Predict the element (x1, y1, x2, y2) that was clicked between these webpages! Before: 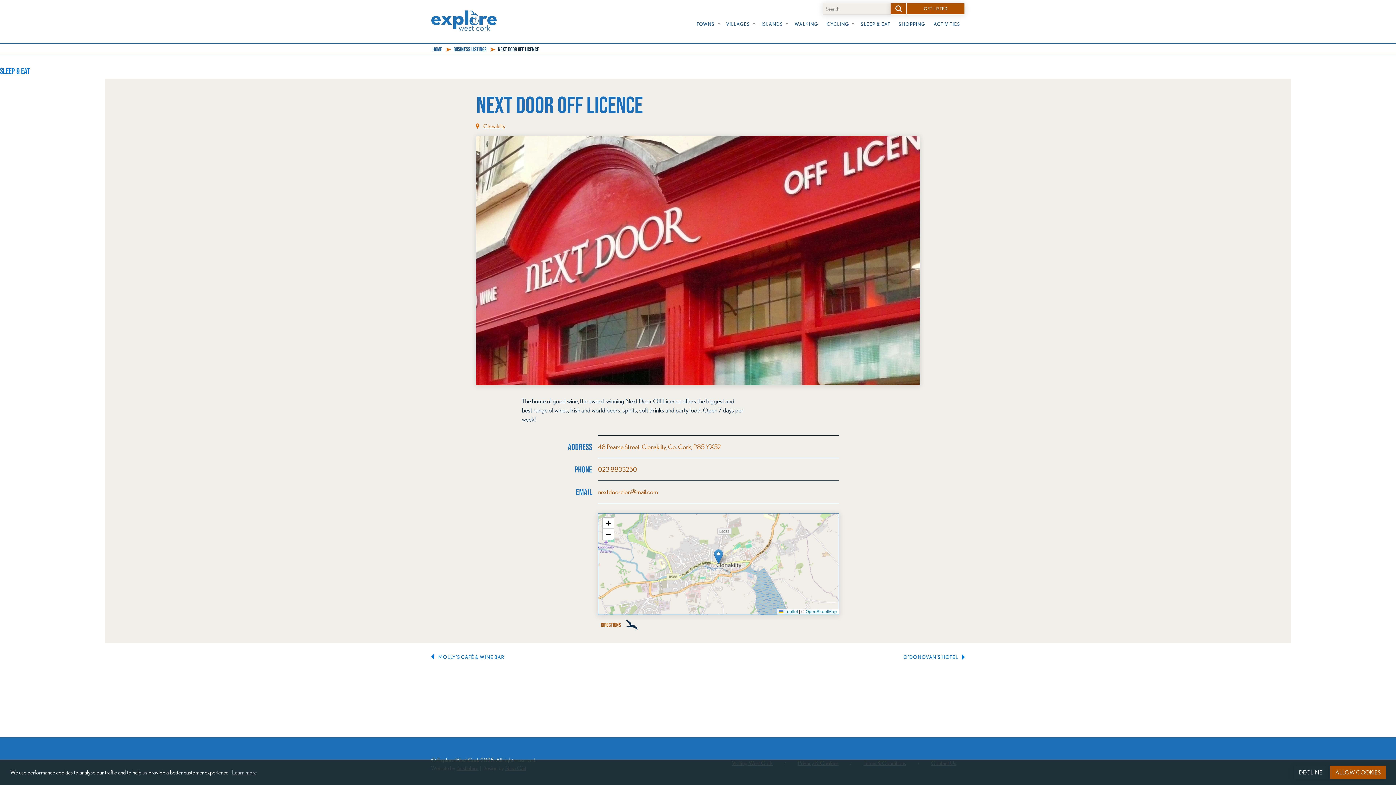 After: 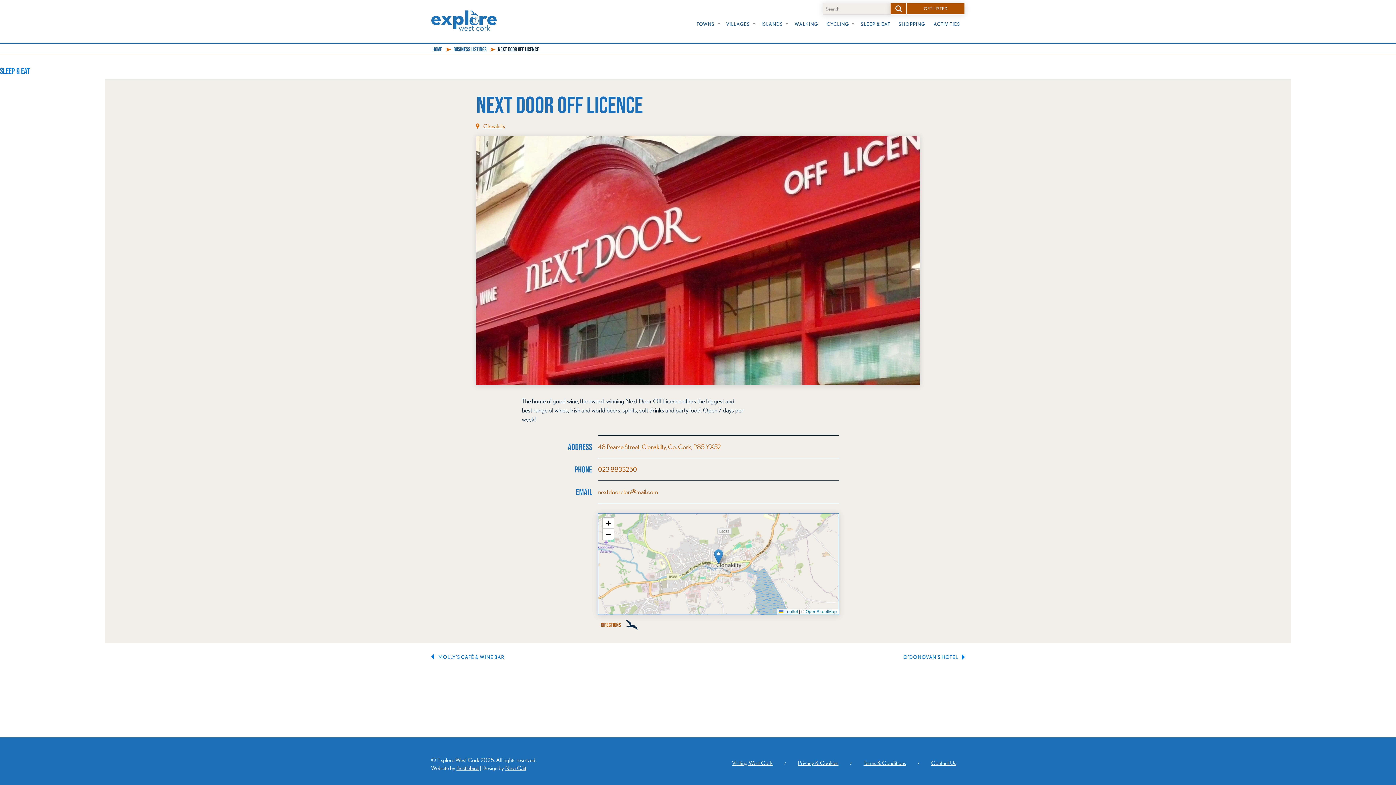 Action: label: deny cookies bbox: (1294, 766, 1327, 779)